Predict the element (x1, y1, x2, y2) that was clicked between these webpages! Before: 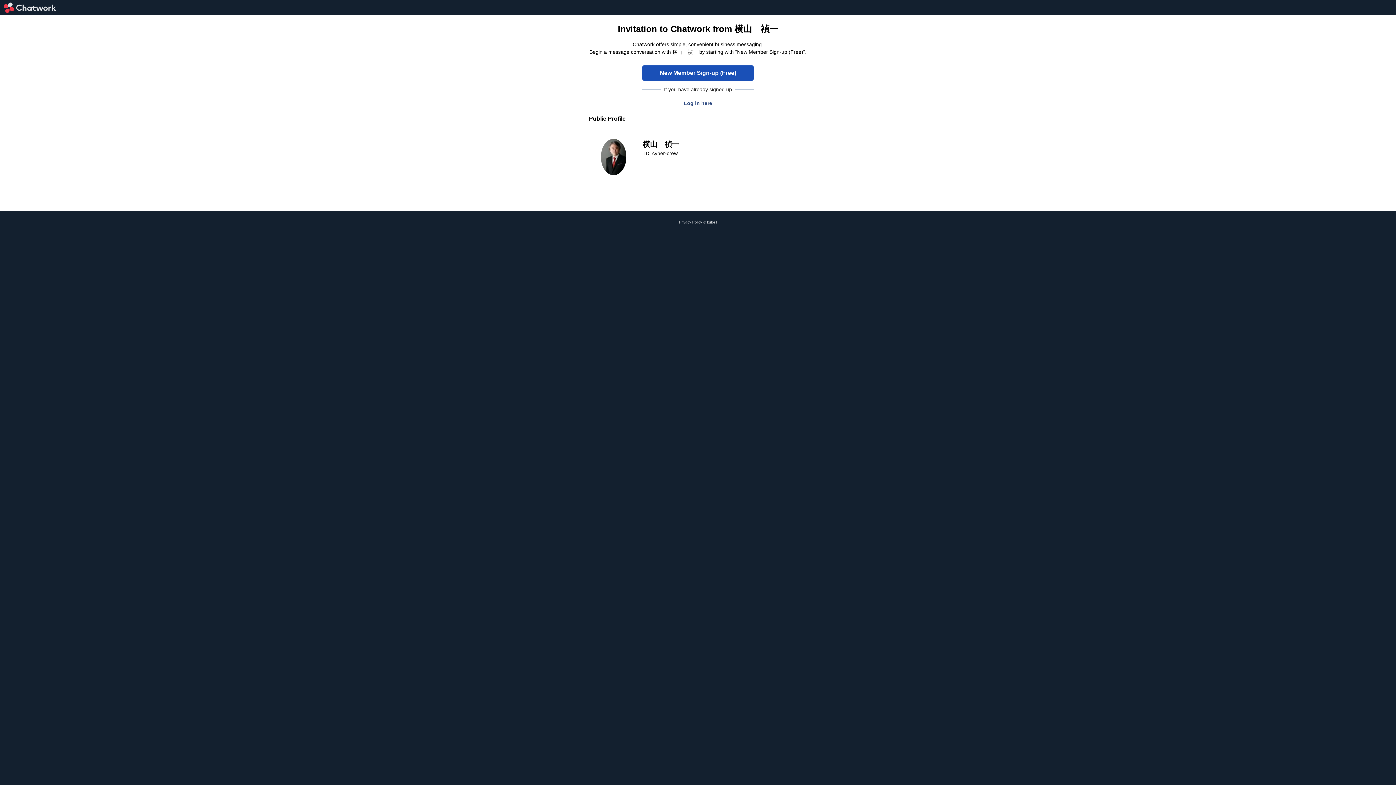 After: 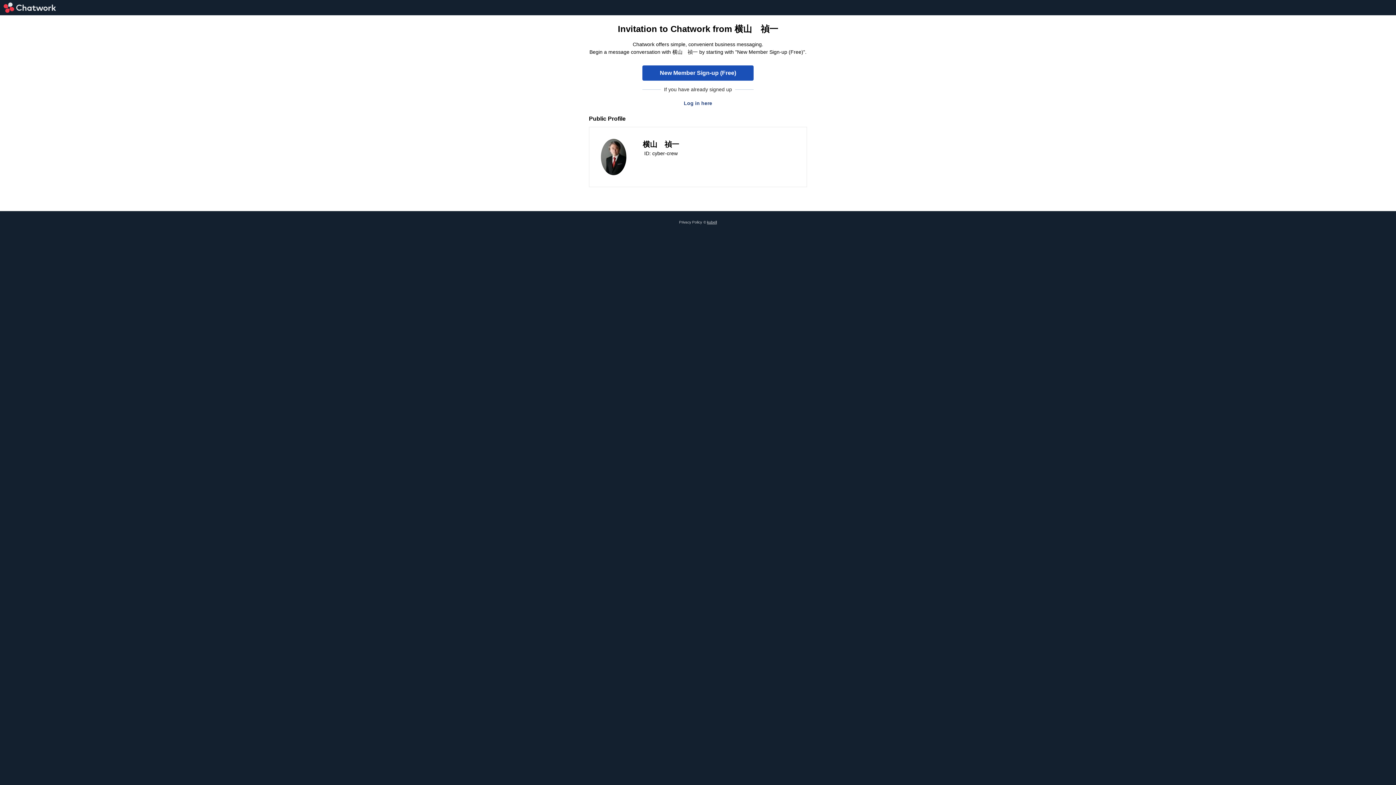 Action: bbox: (707, 220, 717, 224) label: kubell